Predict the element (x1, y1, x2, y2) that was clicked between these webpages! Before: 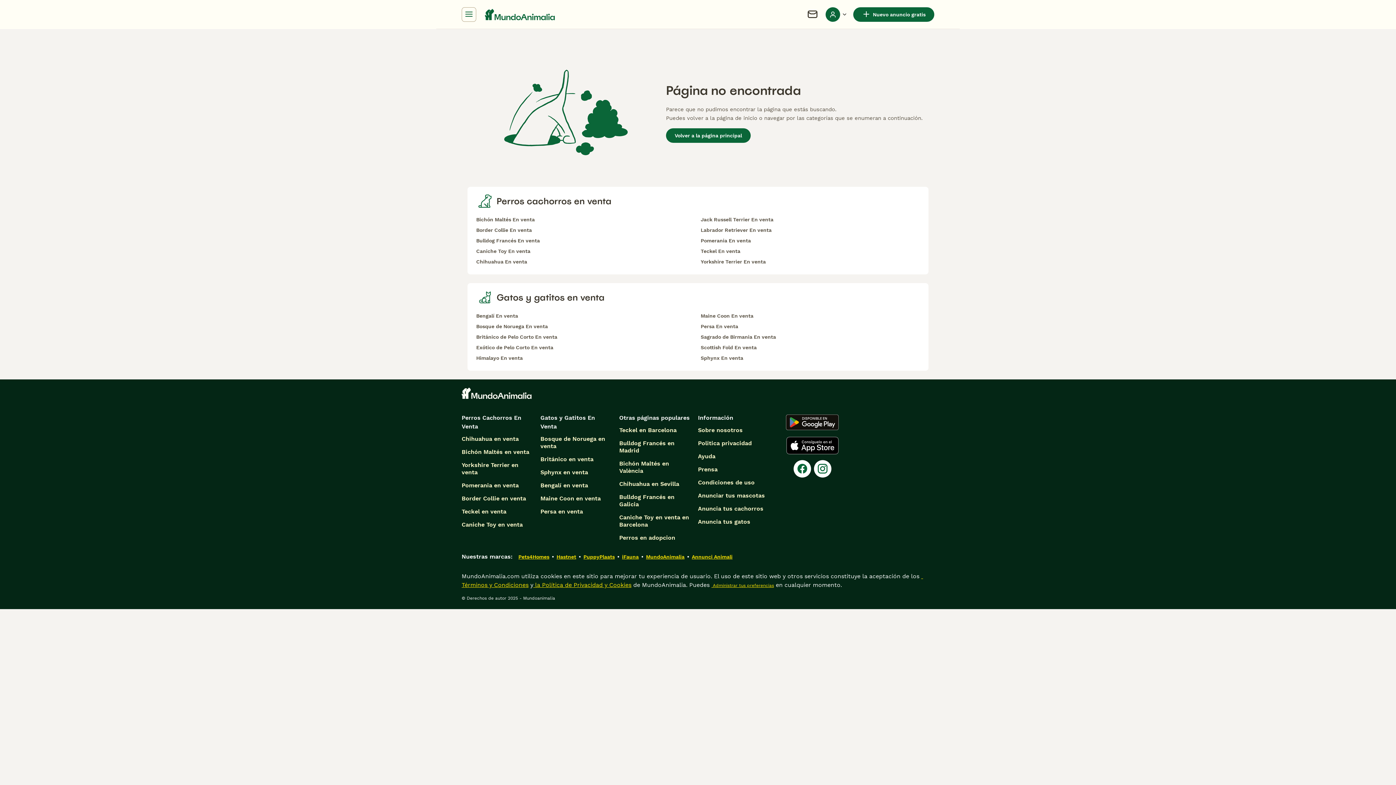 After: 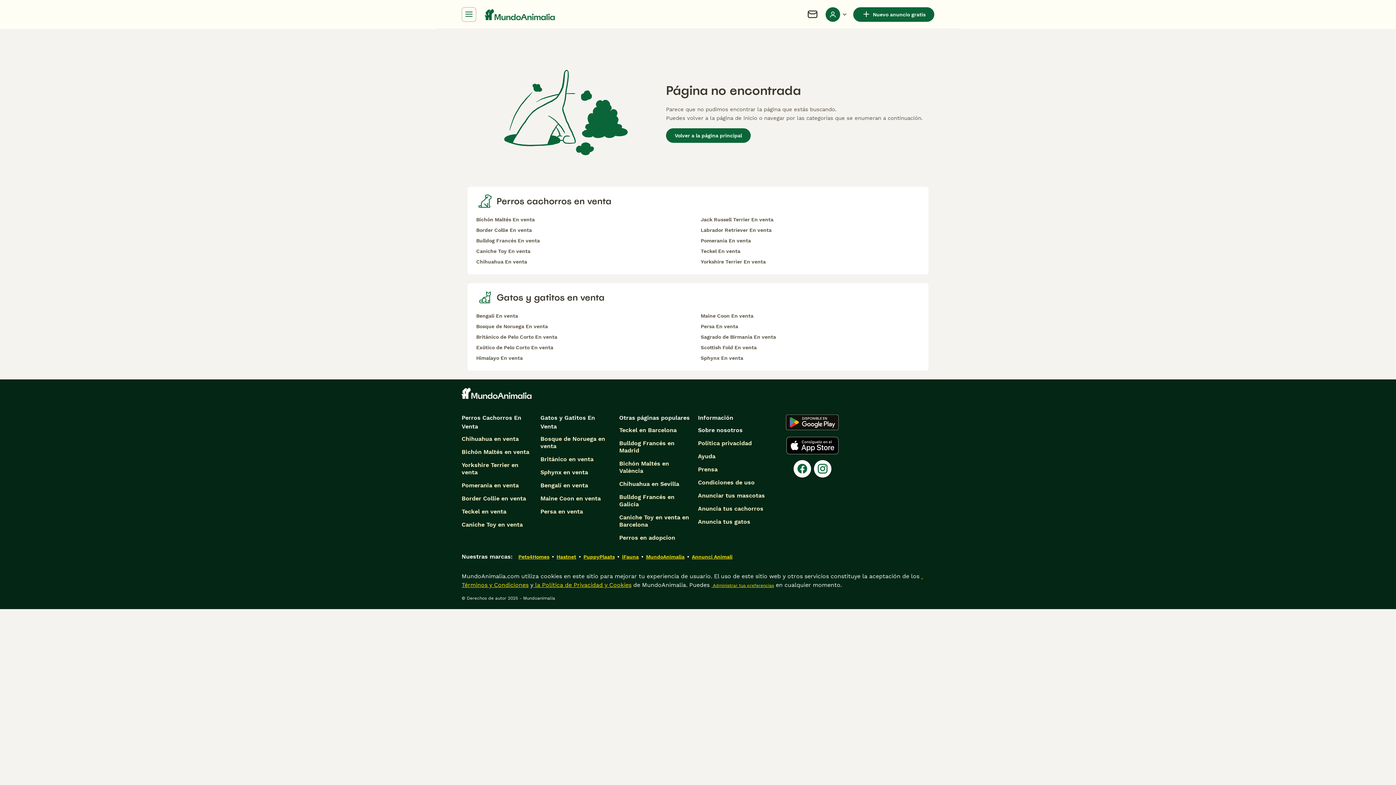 Action: bbox: (698, 426, 742, 434) label: Sobre nosotros